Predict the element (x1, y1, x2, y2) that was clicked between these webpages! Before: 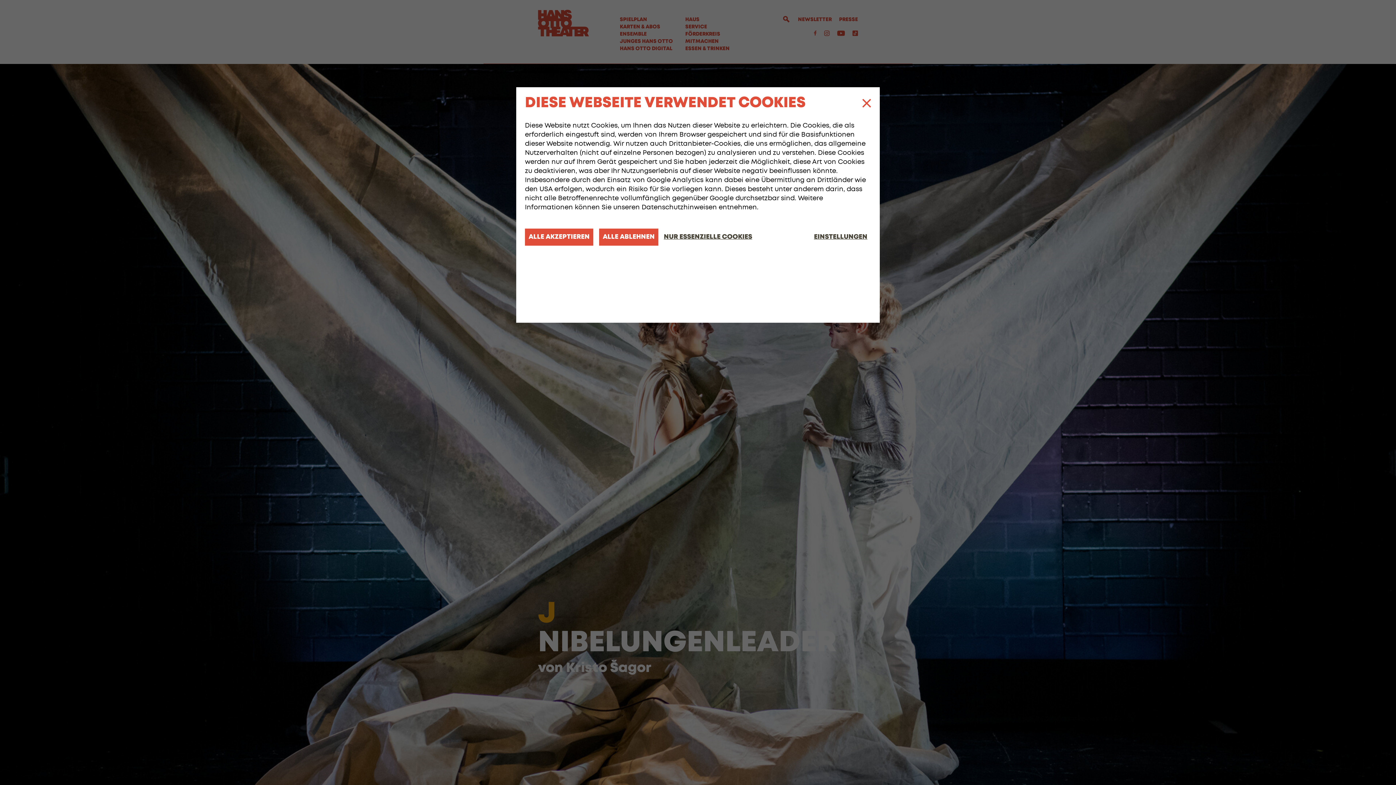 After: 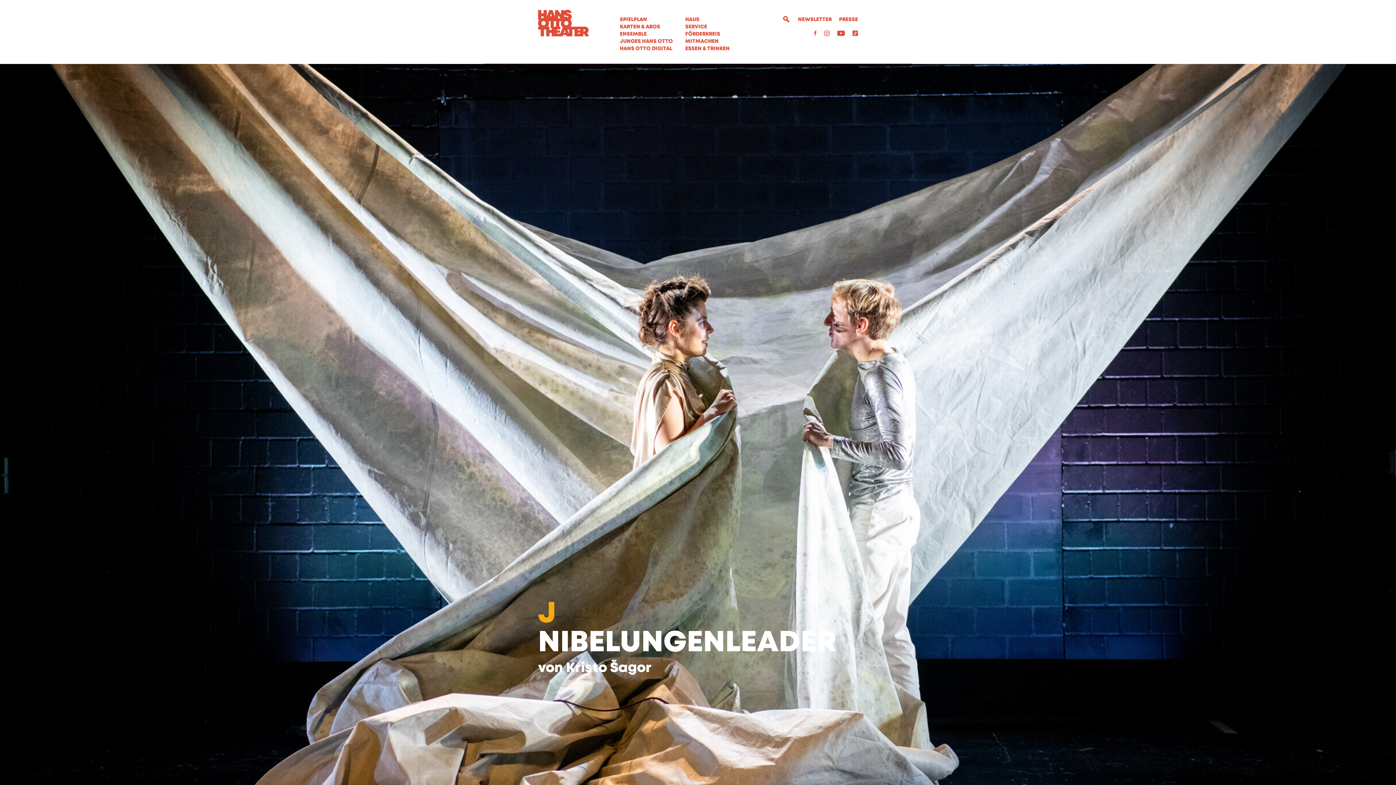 Action: label: ALLE AKZEPTIEREN bbox: (525, 228, 593, 245)